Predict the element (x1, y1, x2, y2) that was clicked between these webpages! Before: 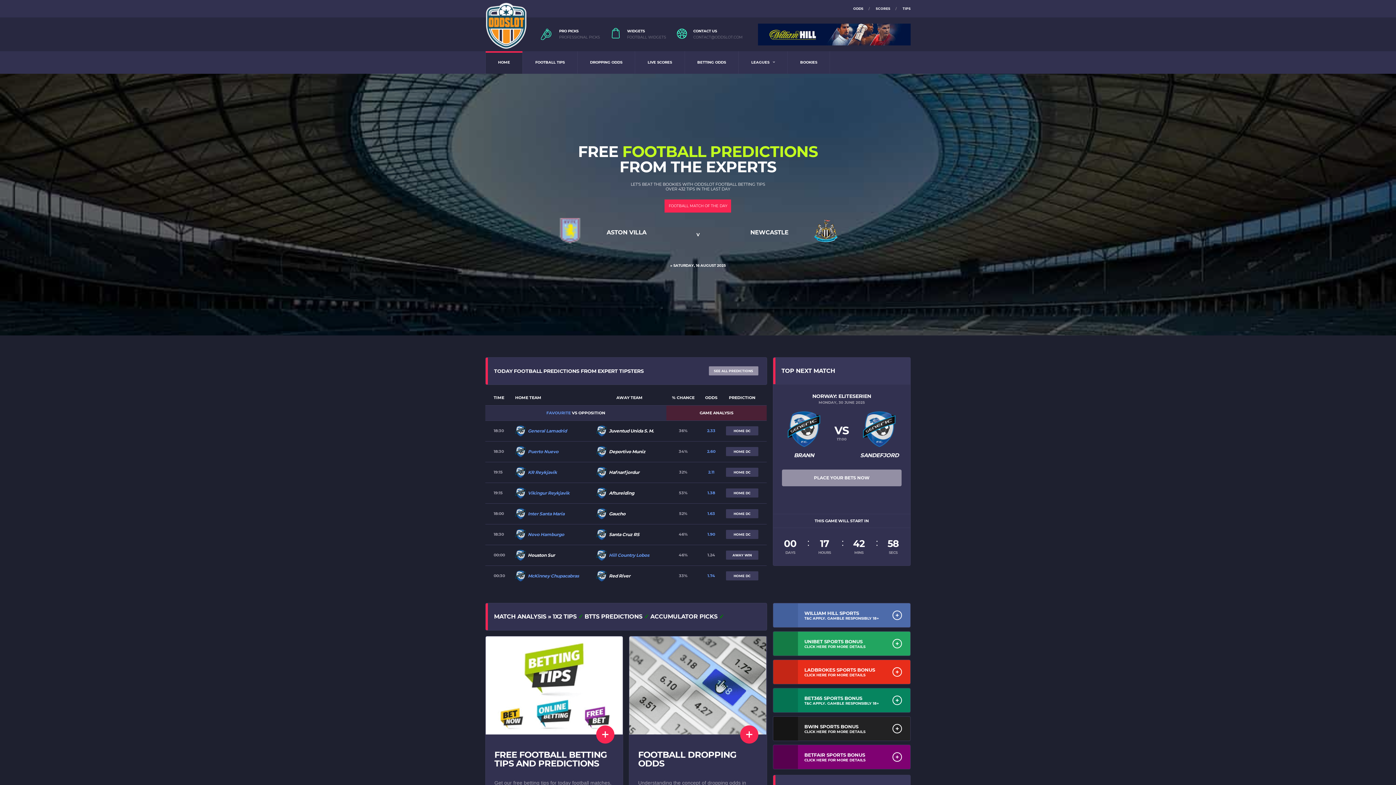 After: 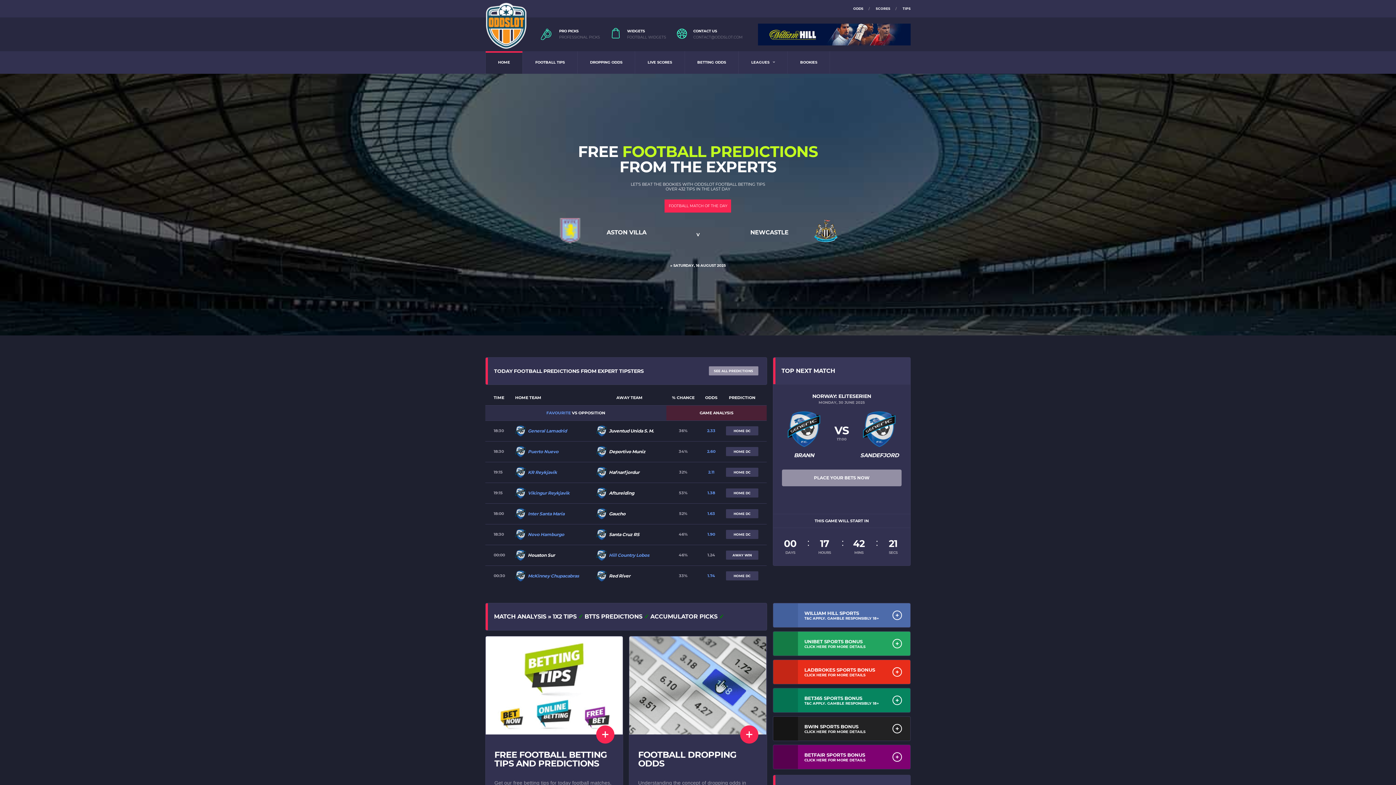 Action: bbox: (758, 23, 910, 45)